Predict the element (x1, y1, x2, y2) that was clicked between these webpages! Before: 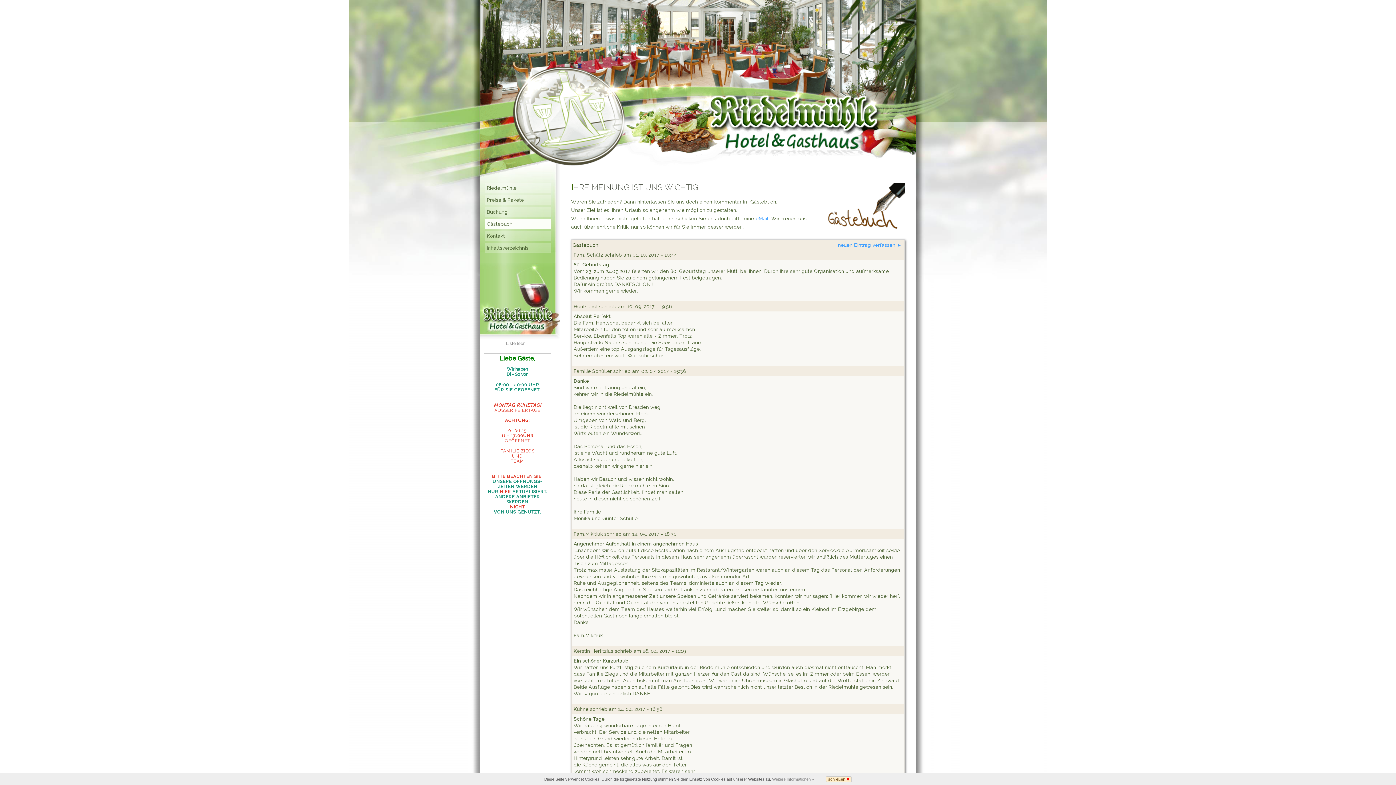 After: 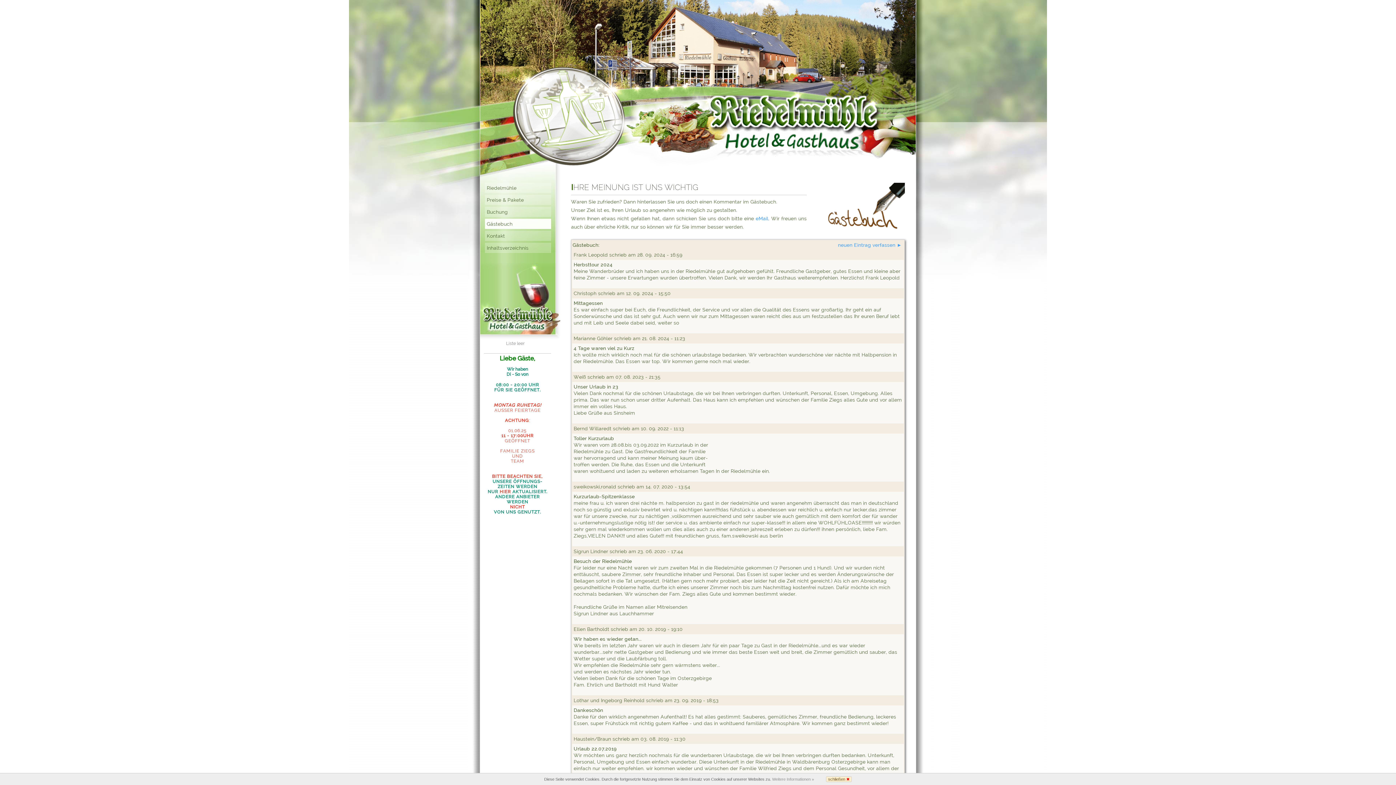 Action: label: Gästebuch bbox: (485, 218, 551, 229)